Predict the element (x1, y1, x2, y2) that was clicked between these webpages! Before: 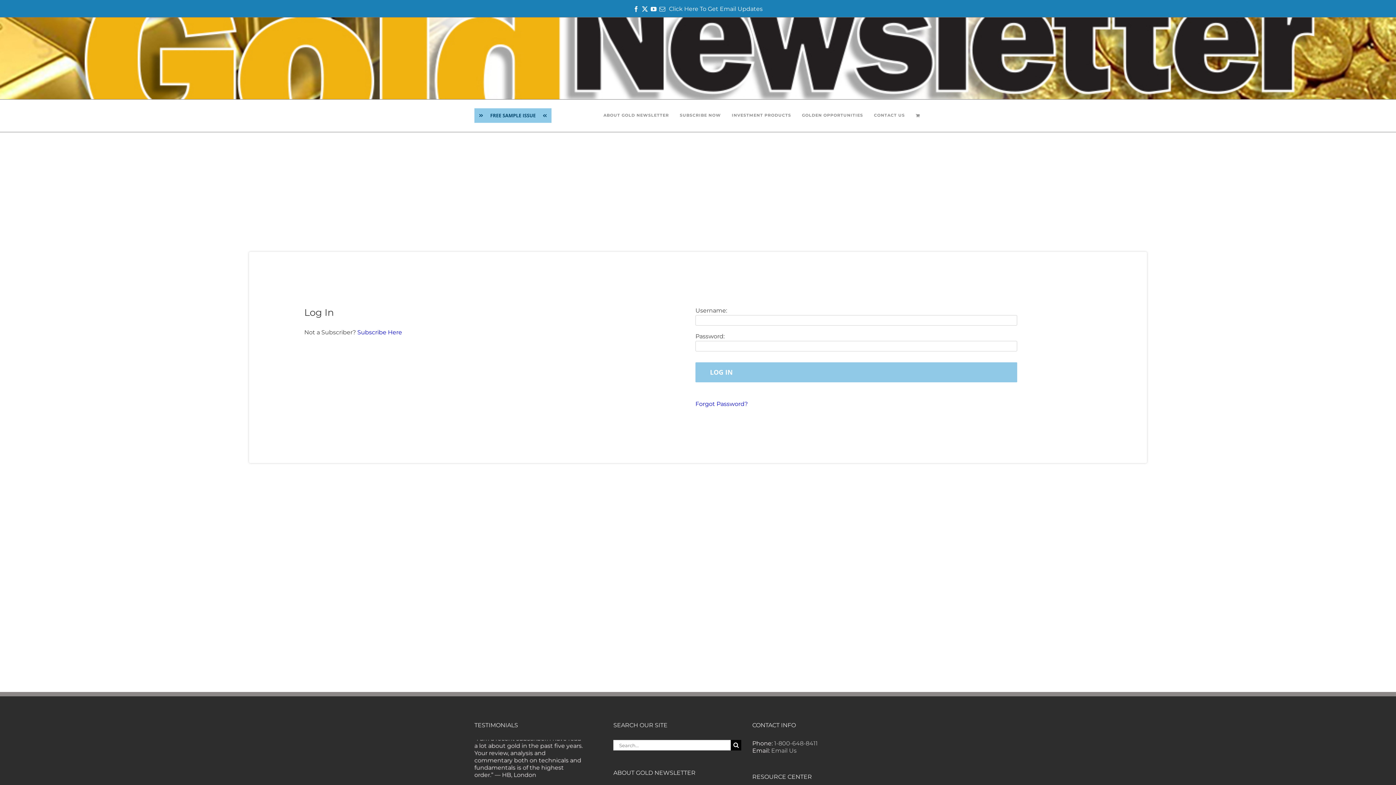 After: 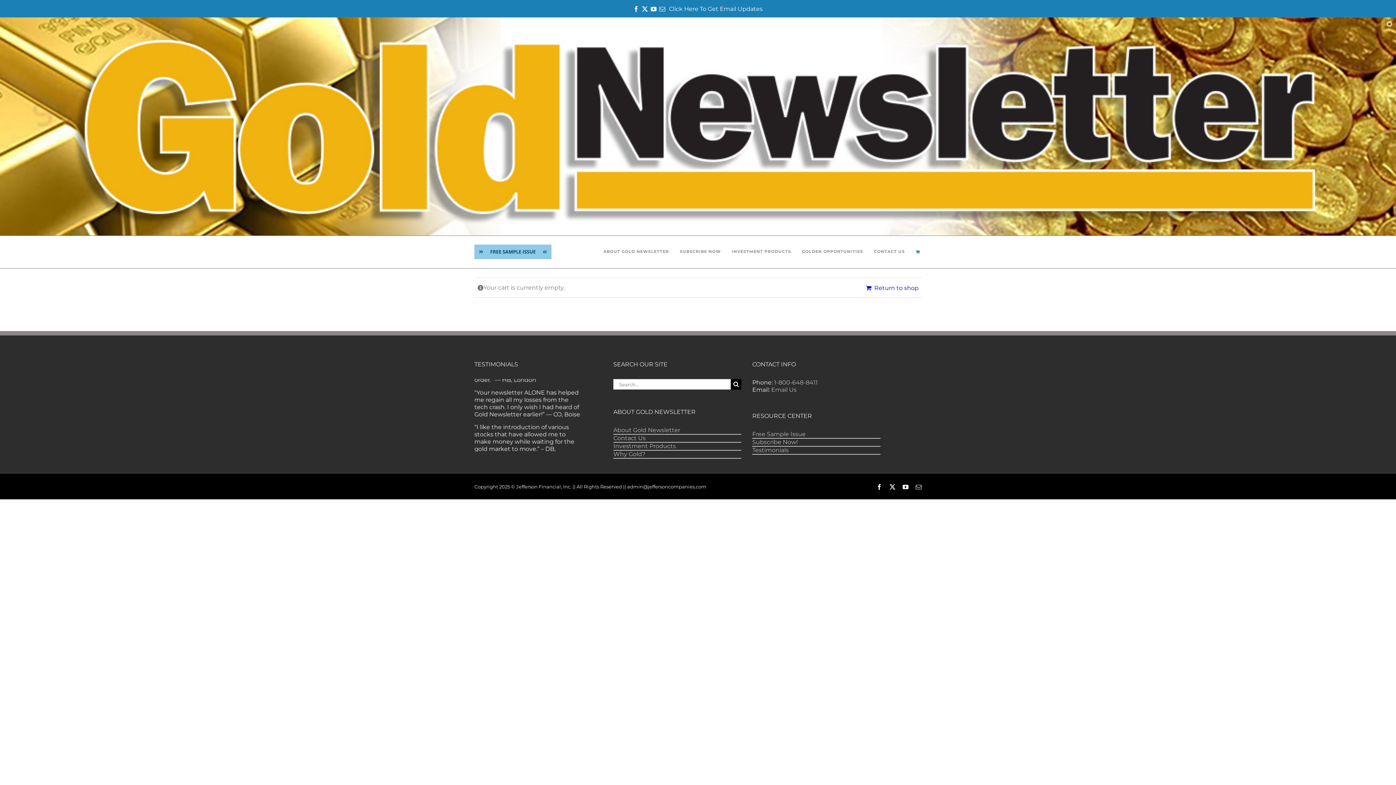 Action: bbox: (916, 99, 921, 130)